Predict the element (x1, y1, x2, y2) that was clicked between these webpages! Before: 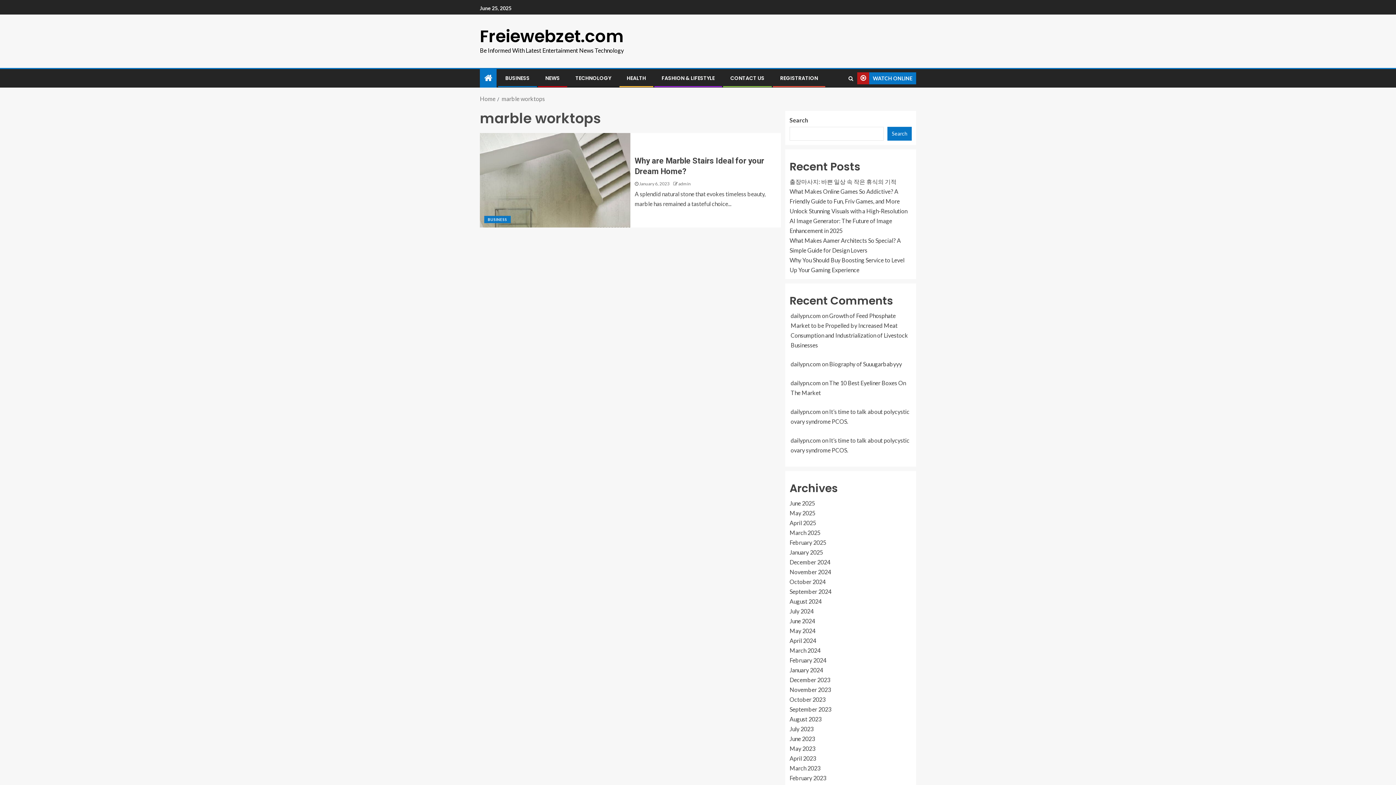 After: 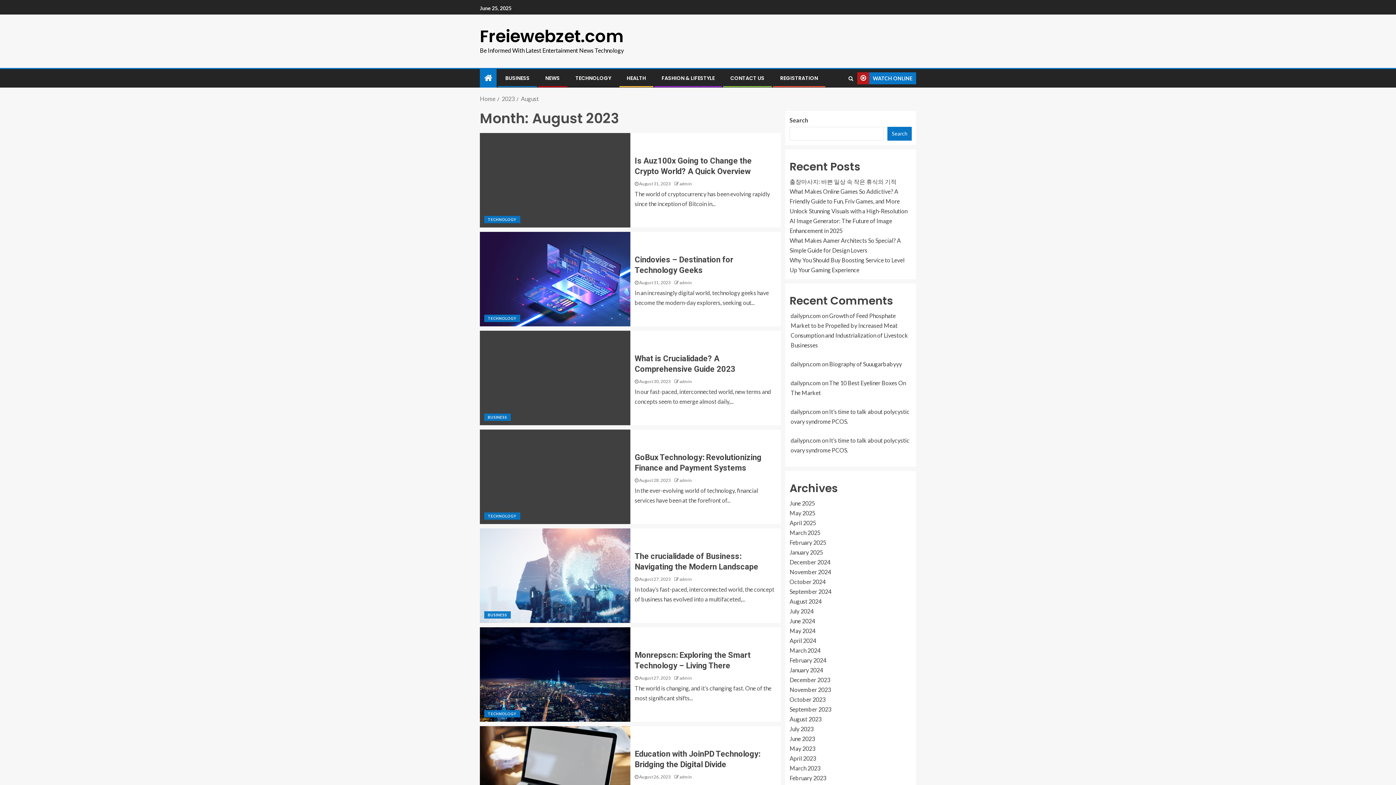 Action: label: August 2023 bbox: (789, 716, 821, 722)